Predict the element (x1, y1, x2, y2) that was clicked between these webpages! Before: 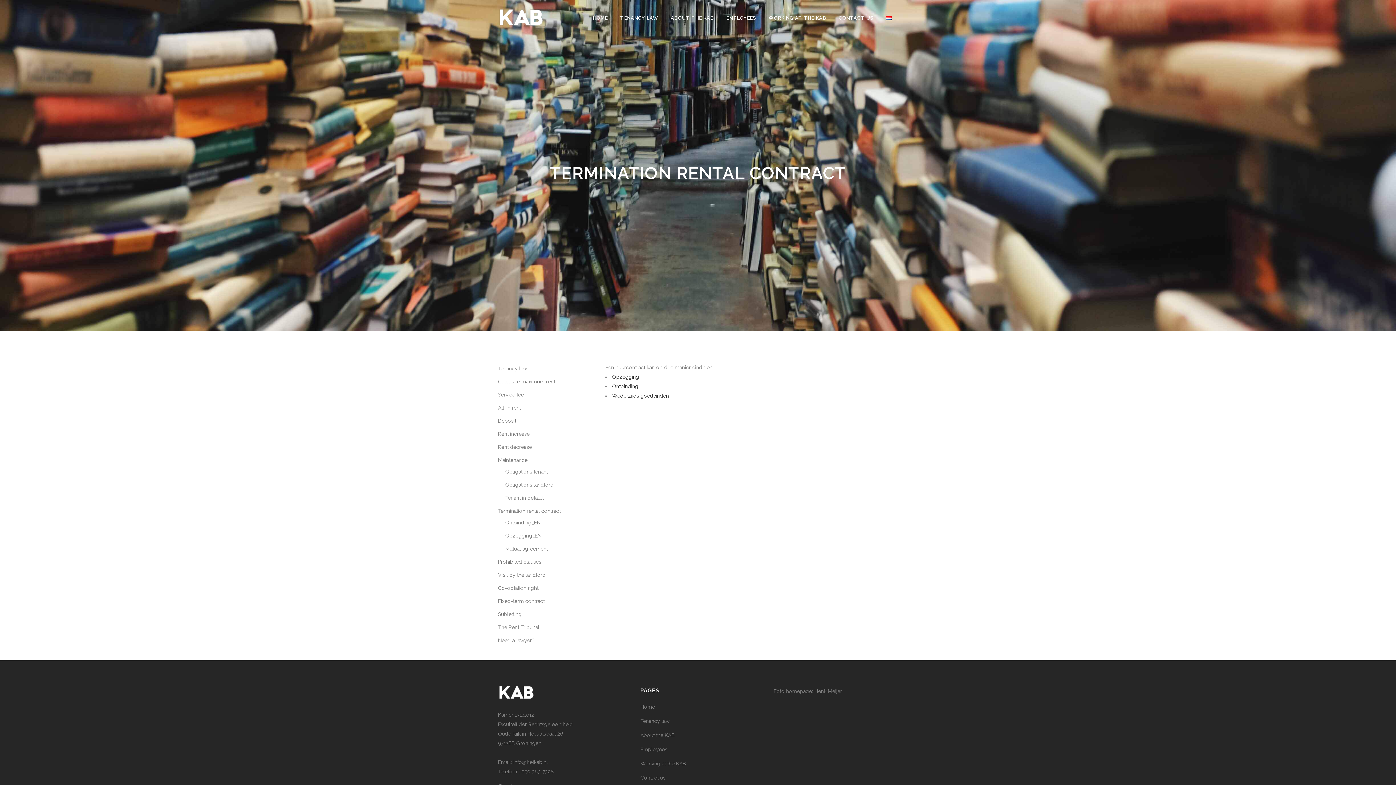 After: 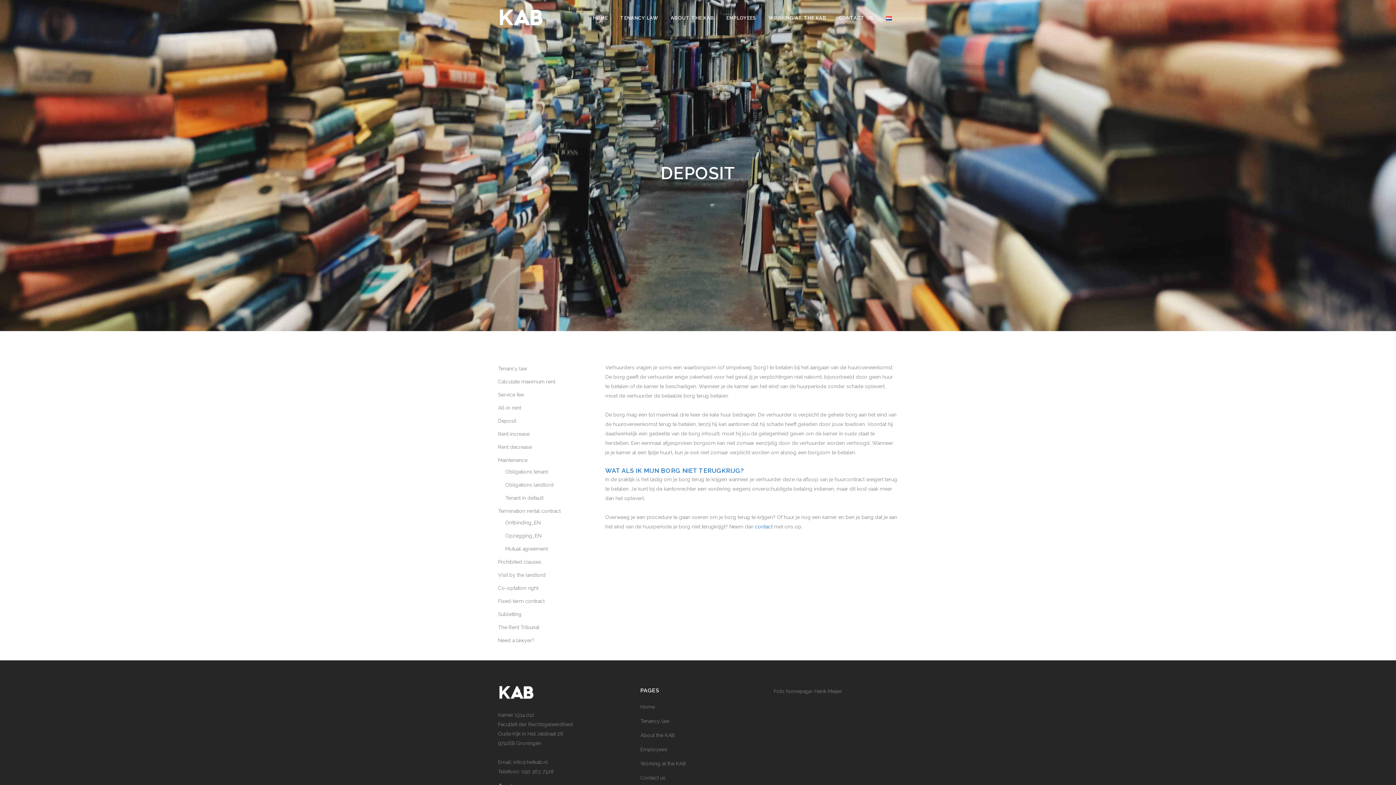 Action: bbox: (498, 418, 516, 424) label: Deposit